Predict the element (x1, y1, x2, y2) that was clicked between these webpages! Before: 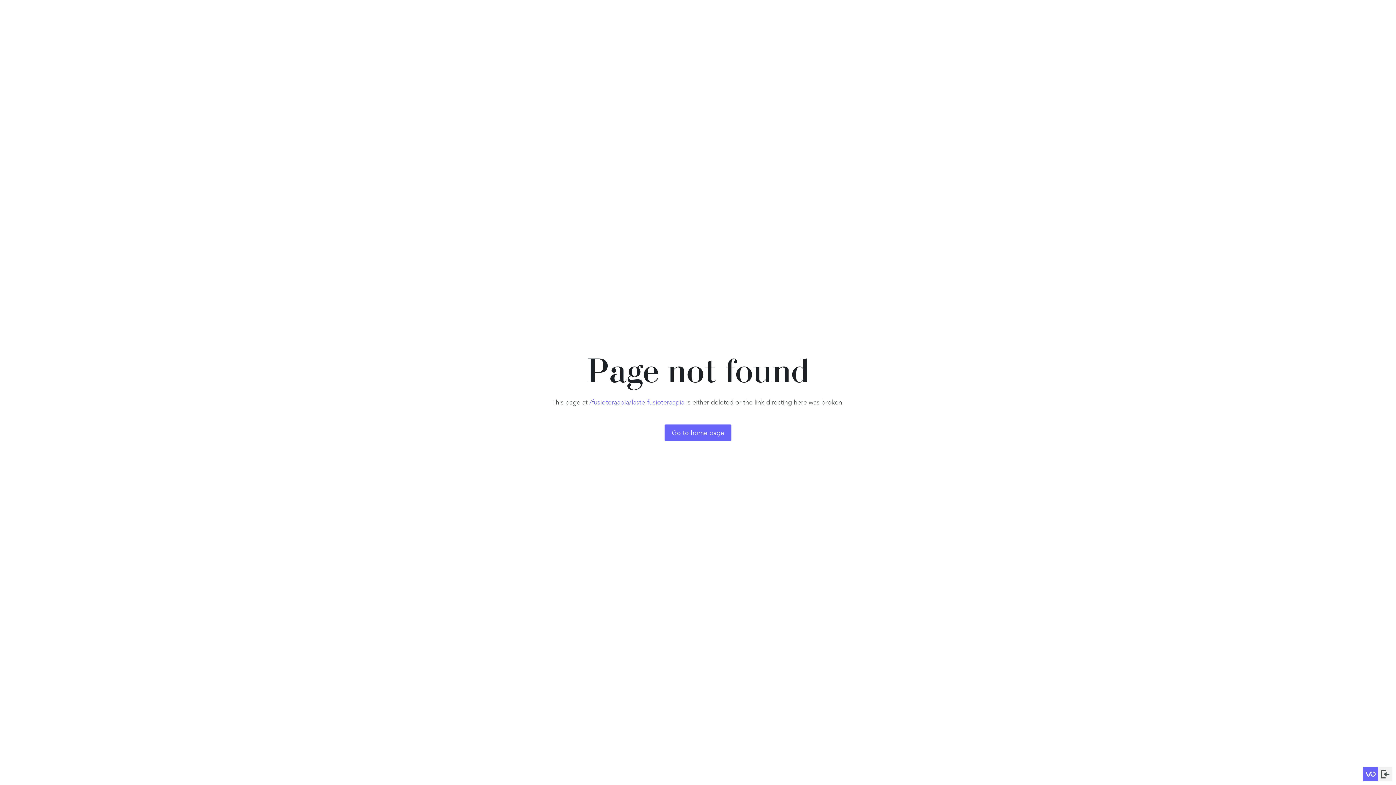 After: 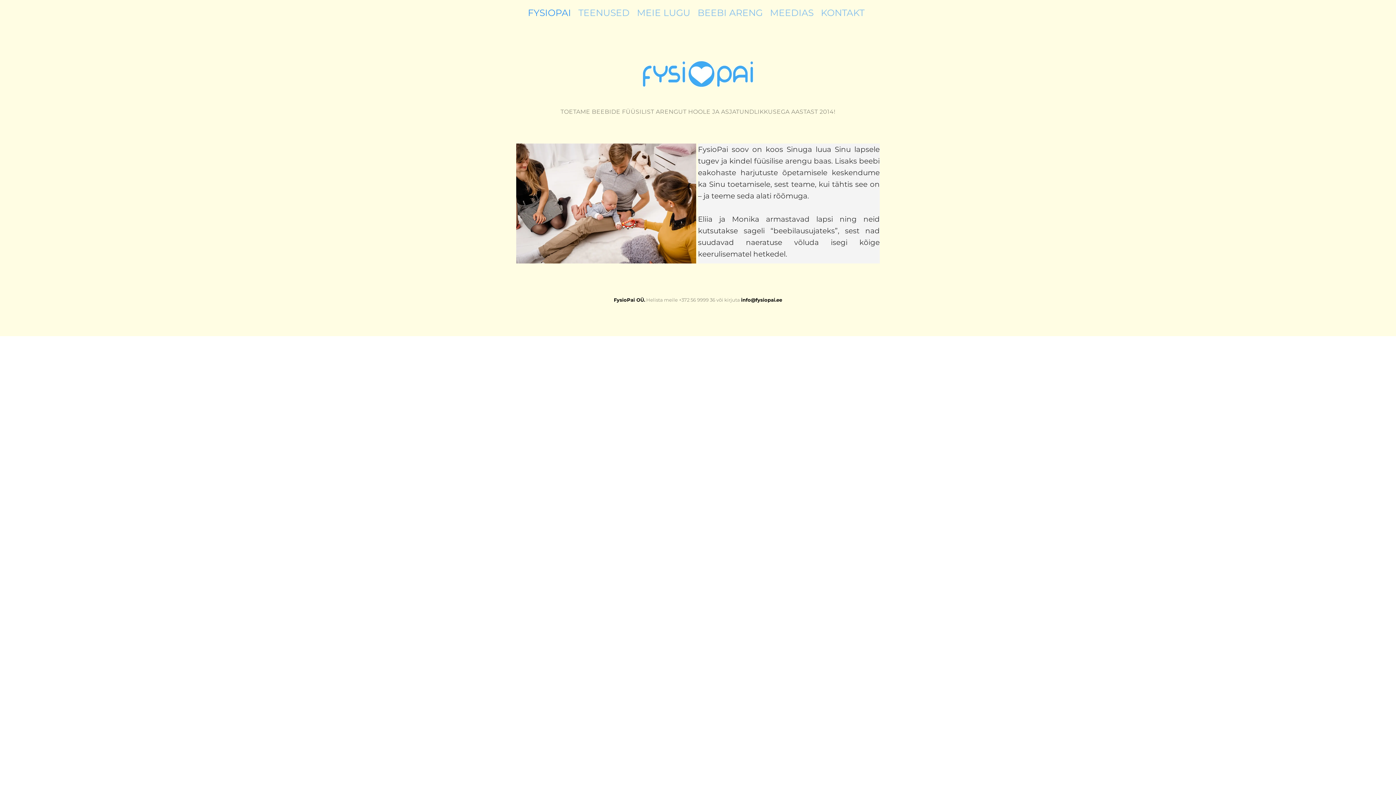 Action: label: Go to home page bbox: (664, 424, 731, 441)